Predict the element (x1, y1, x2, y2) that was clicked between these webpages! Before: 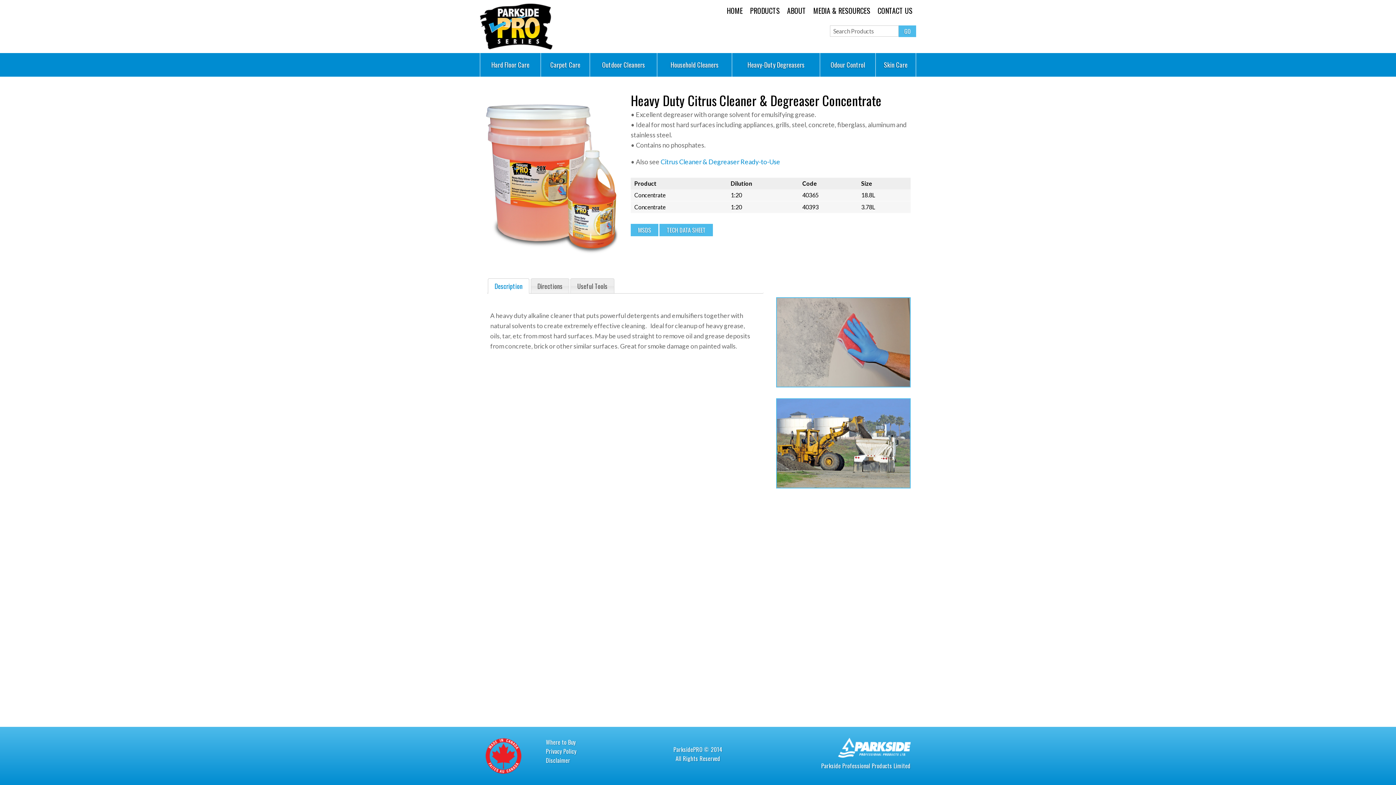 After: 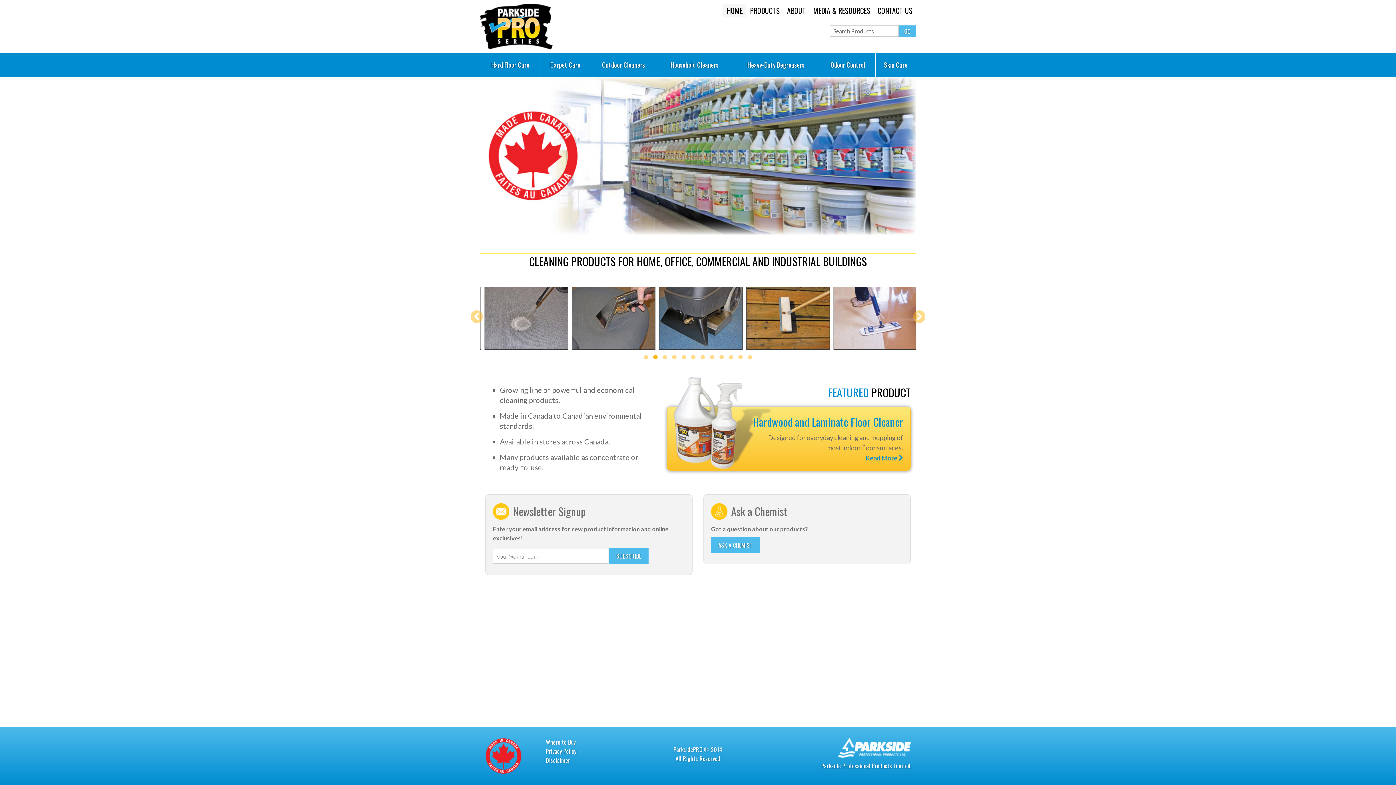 Action: bbox: (480, 3, 552, 49) label: PARKSIDE PRO